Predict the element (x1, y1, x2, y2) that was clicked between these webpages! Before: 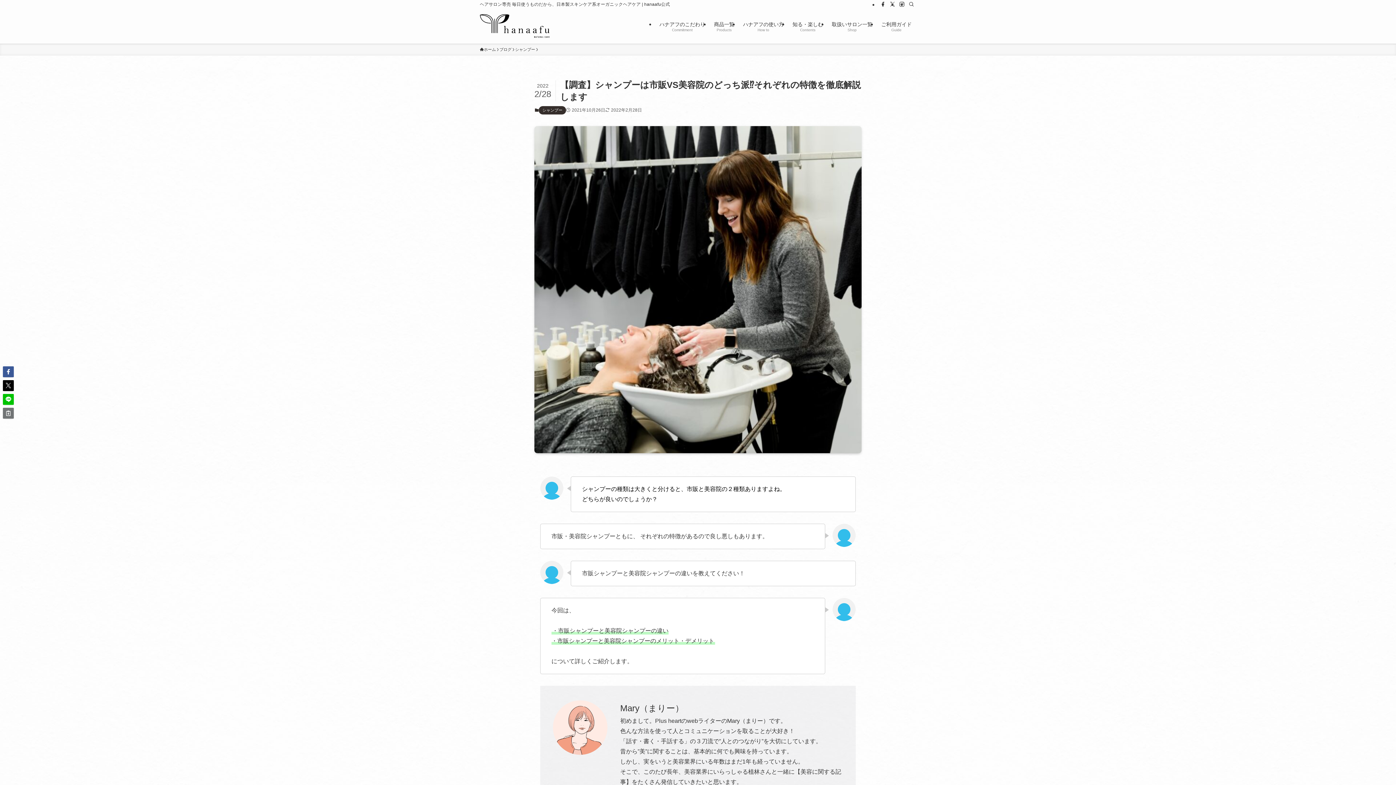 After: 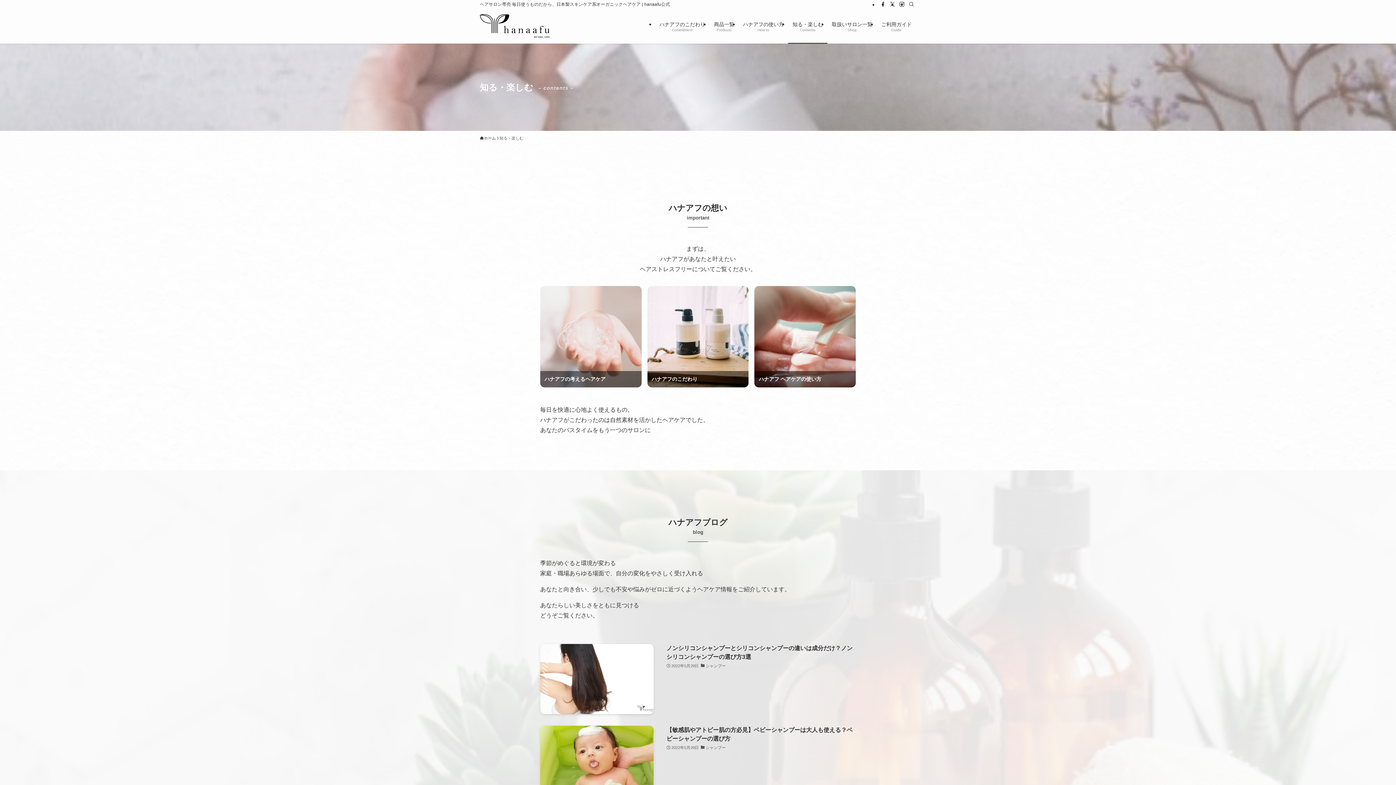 Action: label: 知る・楽しむ
Contents bbox: (788, 8, 827, 43)